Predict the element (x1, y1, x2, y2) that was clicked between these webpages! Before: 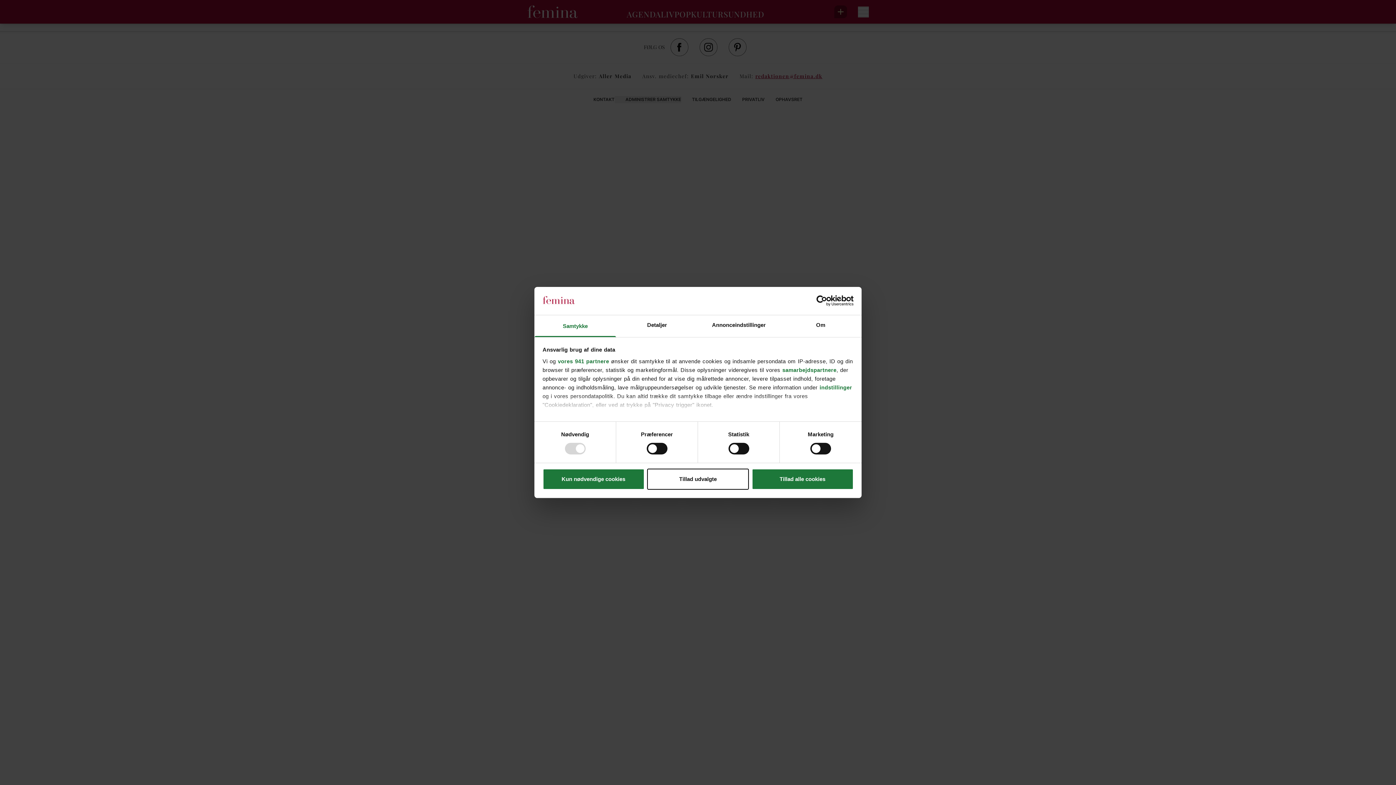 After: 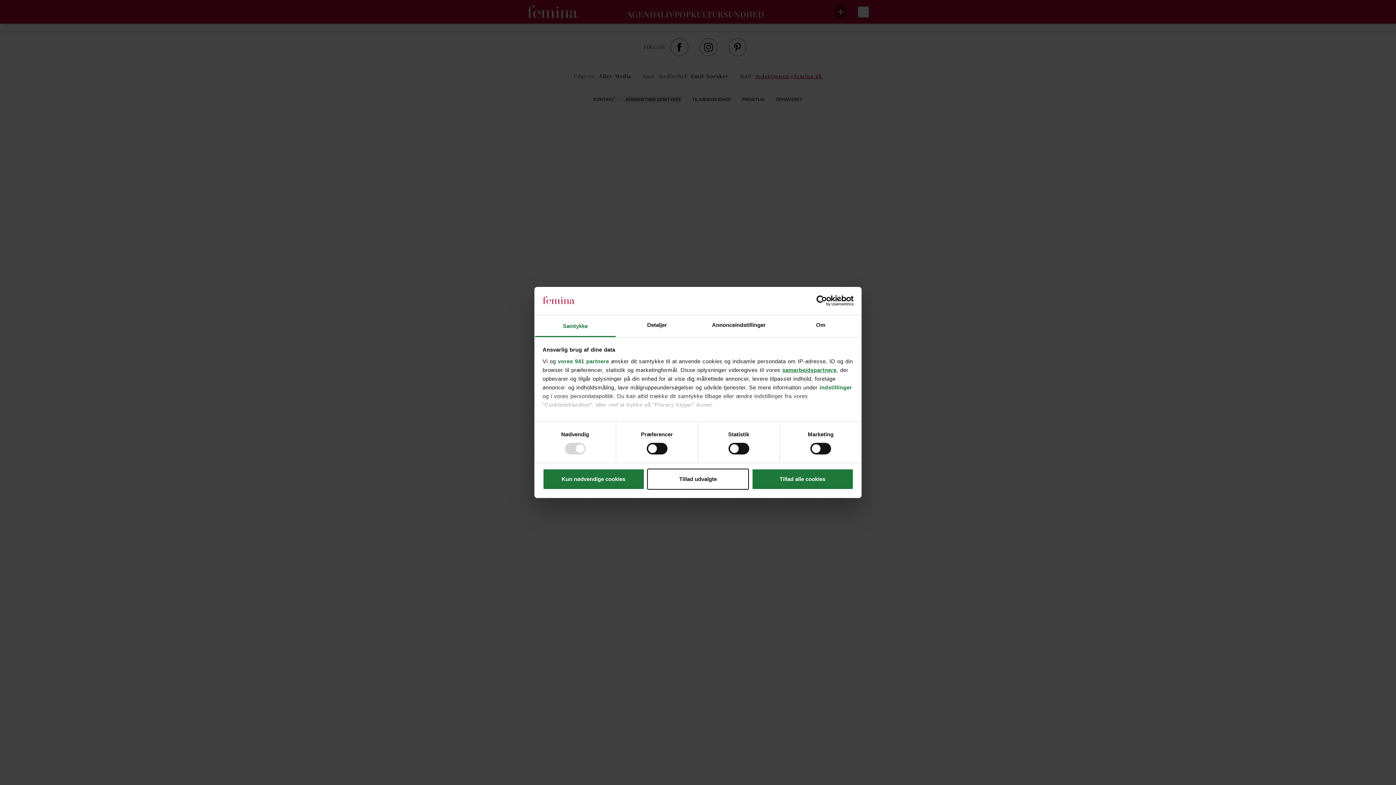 Action: label: samarbejdspartnere bbox: (782, 367, 836, 373)